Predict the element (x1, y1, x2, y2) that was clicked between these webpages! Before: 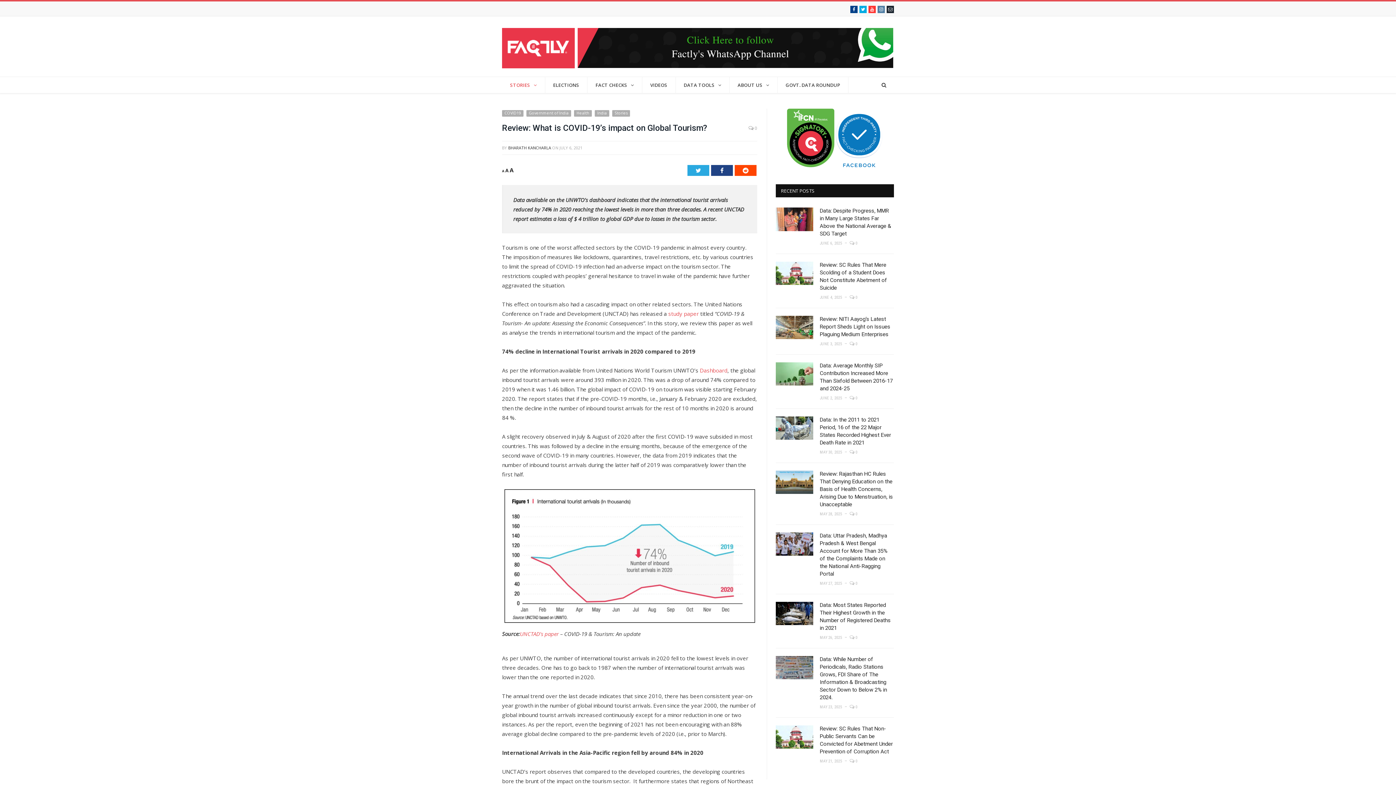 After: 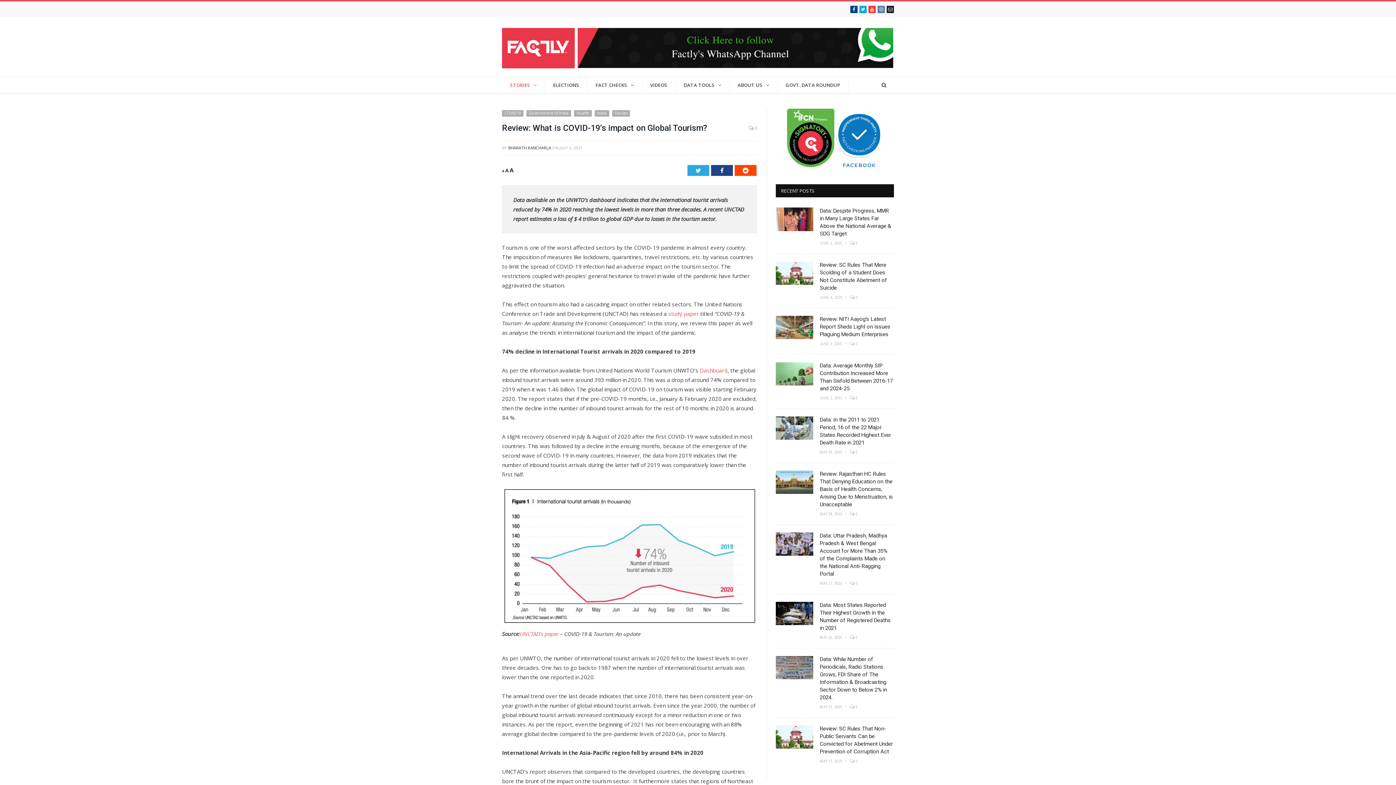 Action: label:  0 bbox: (748, 123, 757, 133)